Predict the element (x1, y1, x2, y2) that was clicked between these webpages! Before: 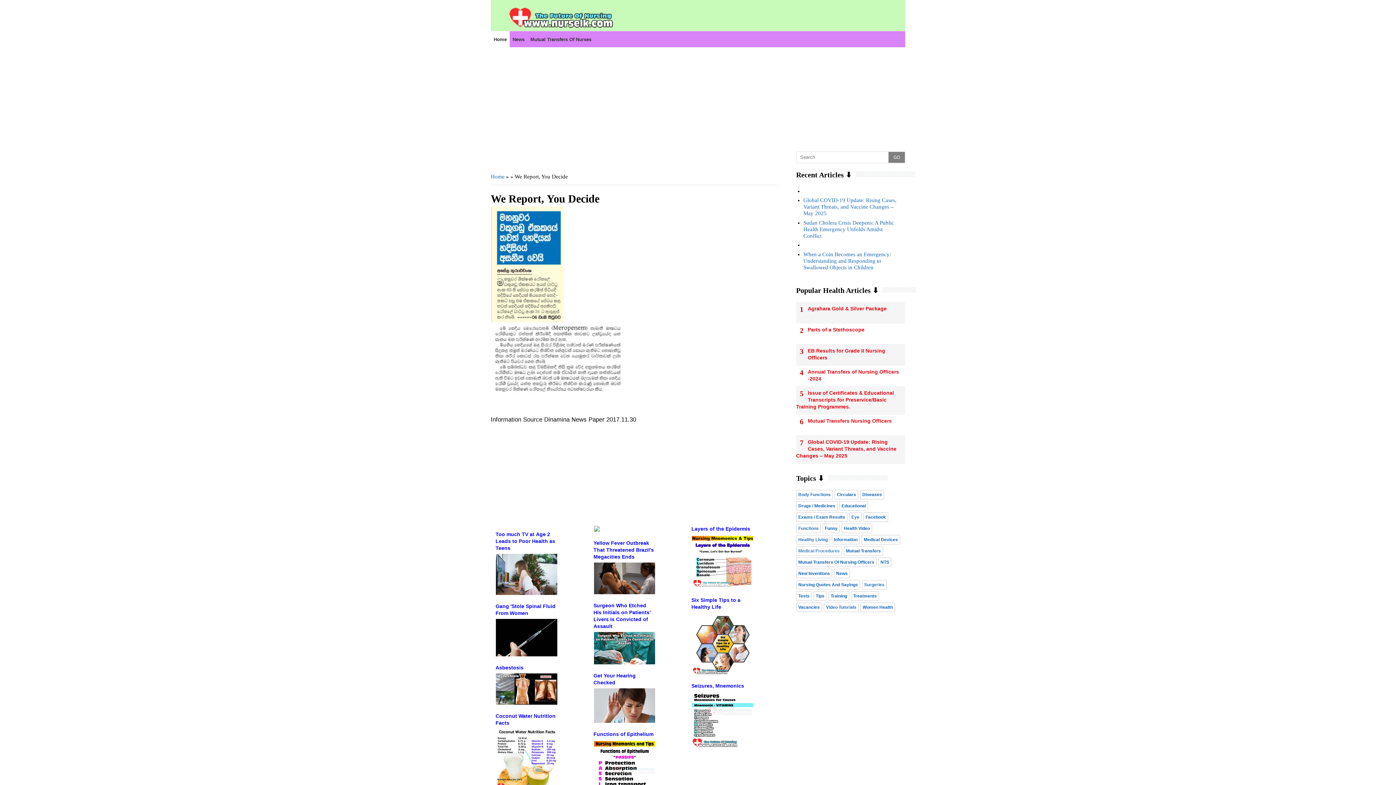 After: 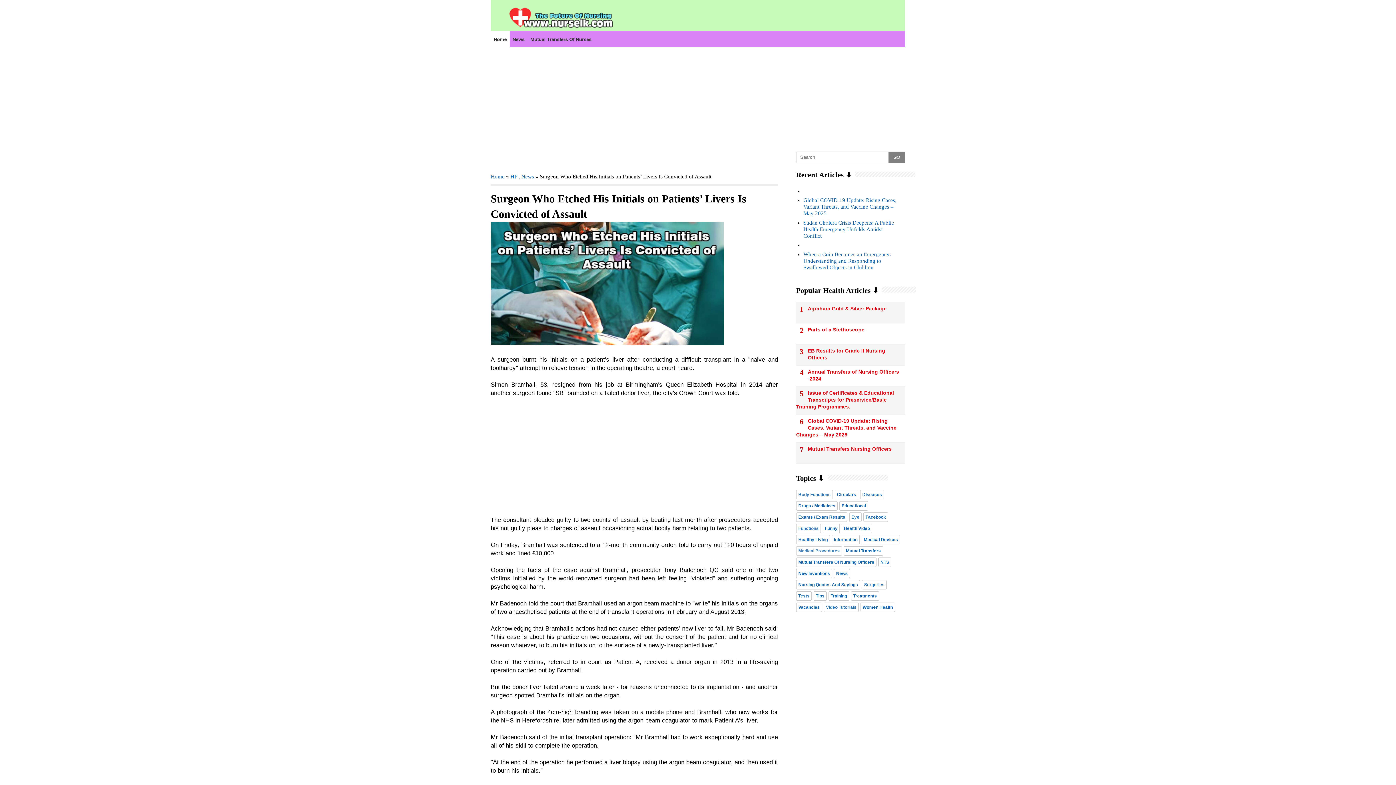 Action: label: Surgeon Who Etched His Initials on Patients’ Livers Is Convicted of Assault bbox: (603, 596, 665, 671)